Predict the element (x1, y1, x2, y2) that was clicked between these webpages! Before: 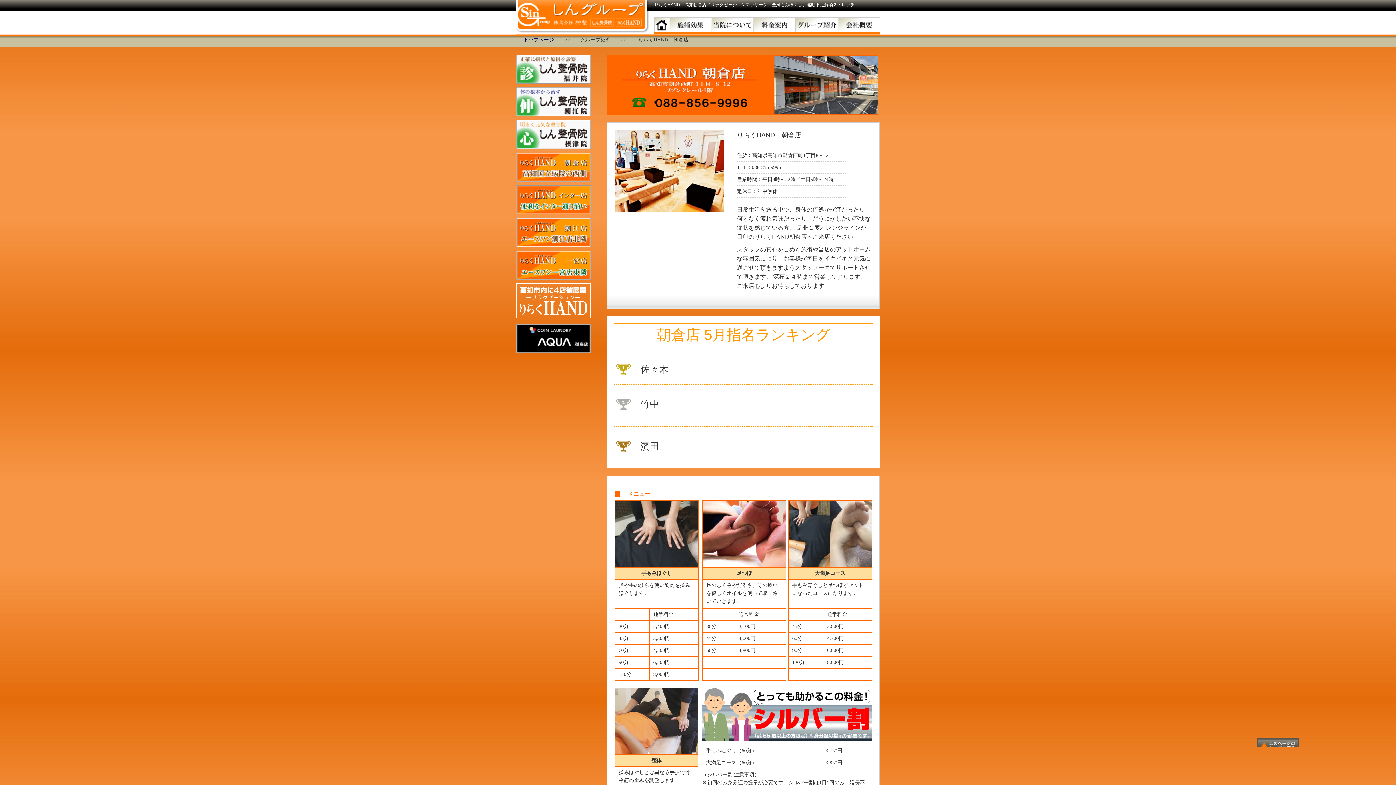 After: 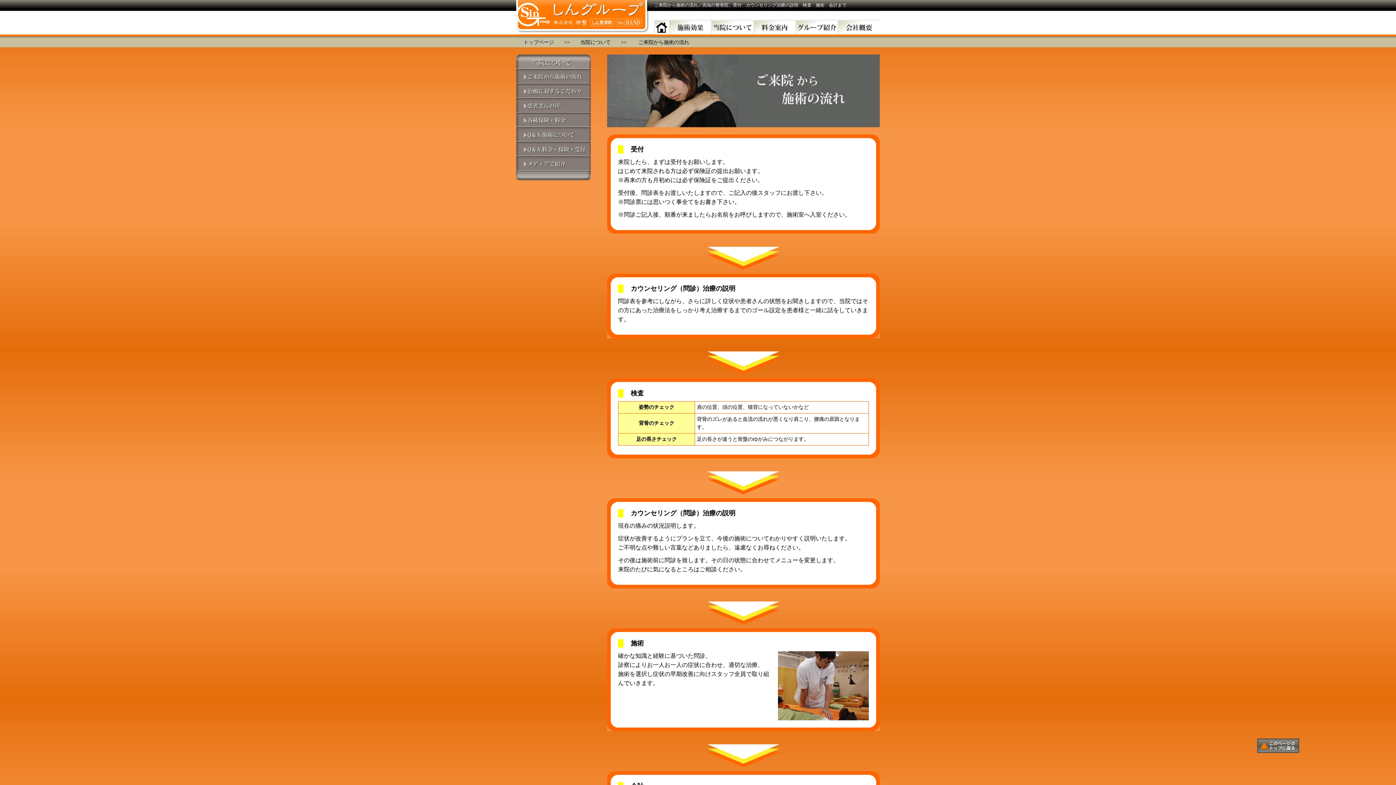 Action: bbox: (711, 17, 753, 33) label: 当院について